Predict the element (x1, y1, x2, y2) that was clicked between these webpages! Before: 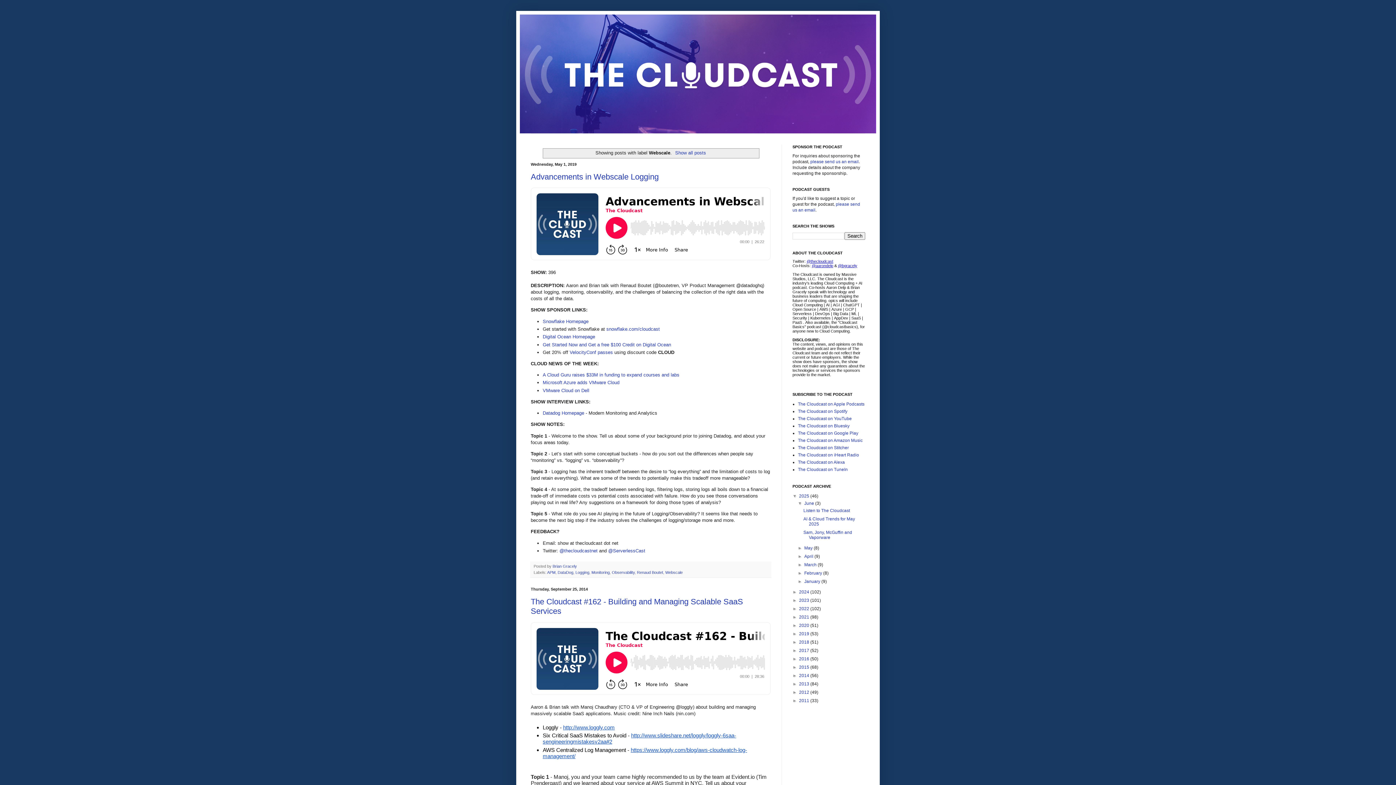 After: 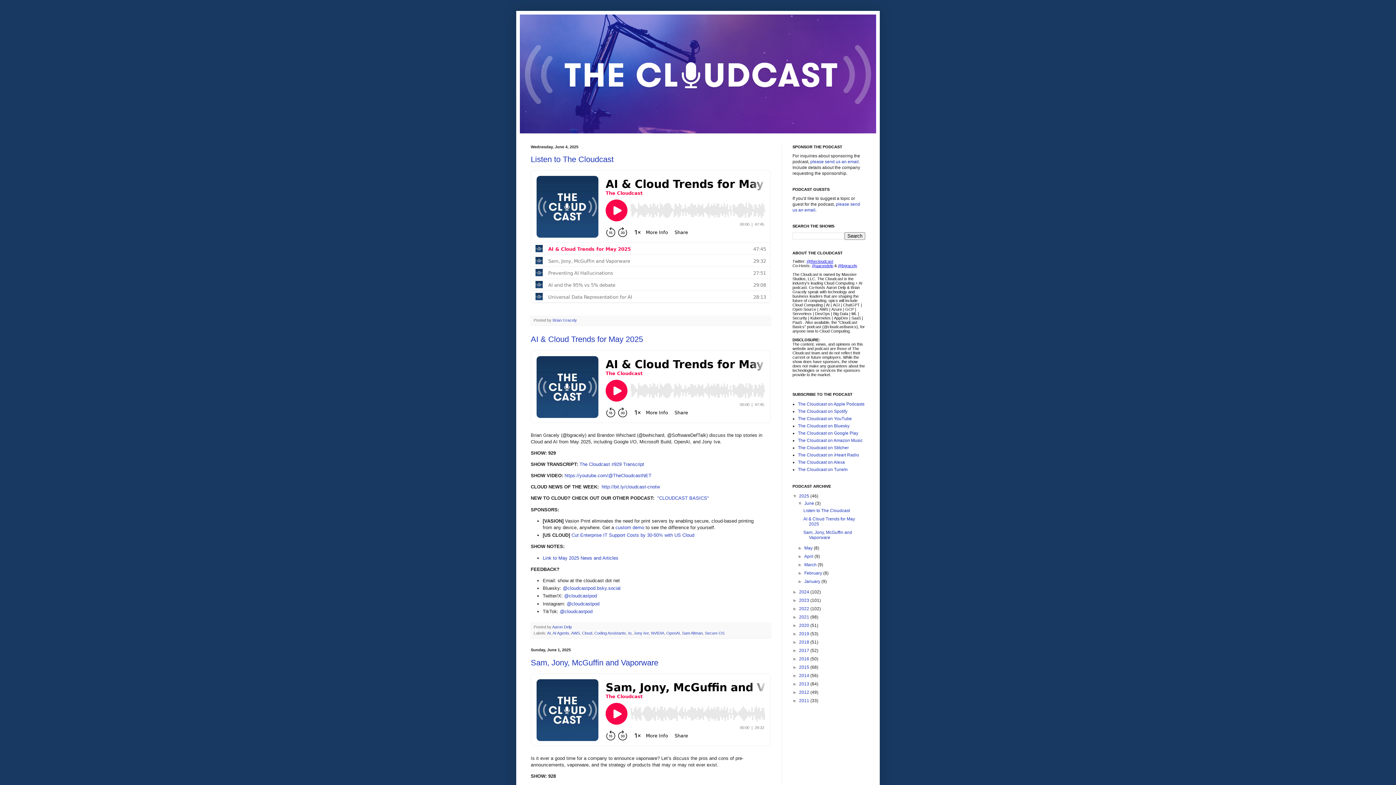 Action: label: 2025  bbox: (799, 493, 810, 498)